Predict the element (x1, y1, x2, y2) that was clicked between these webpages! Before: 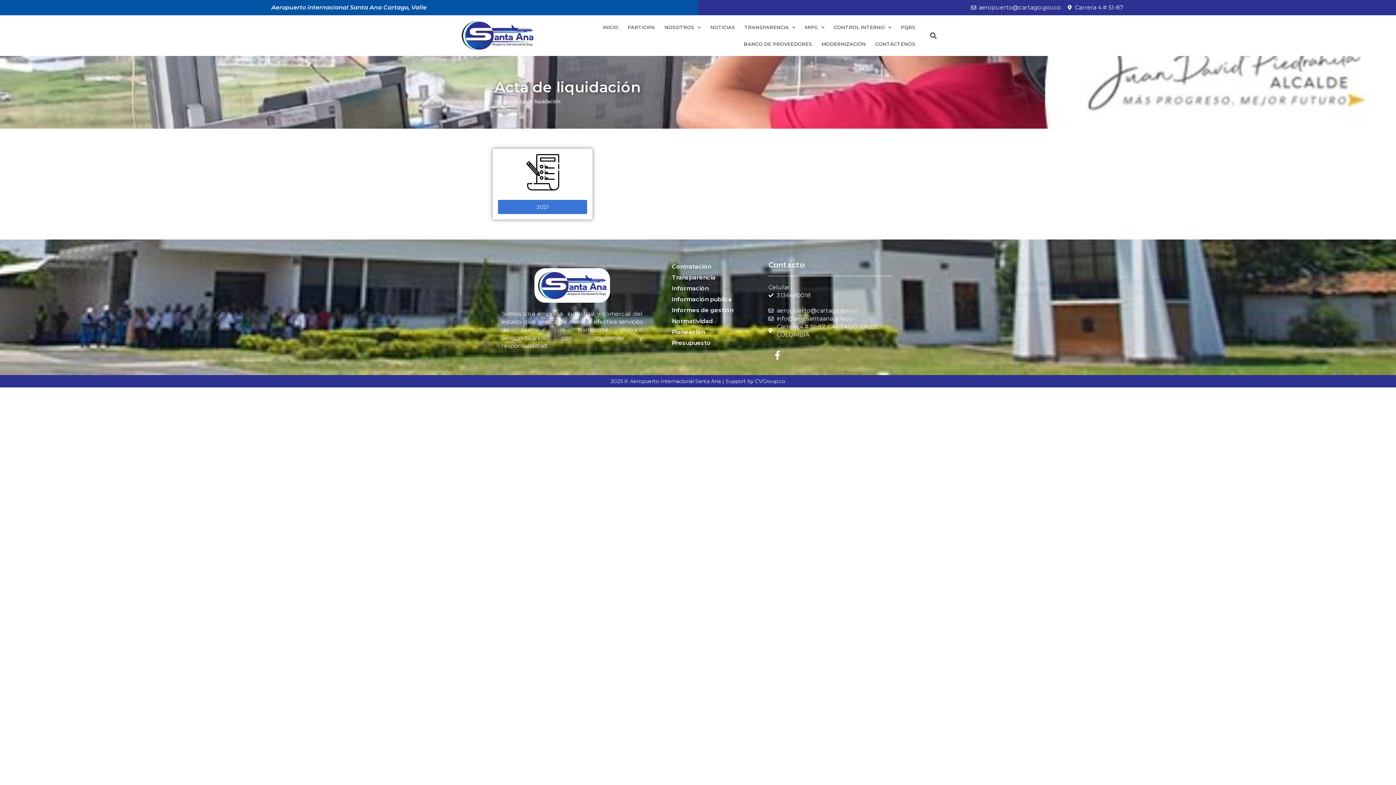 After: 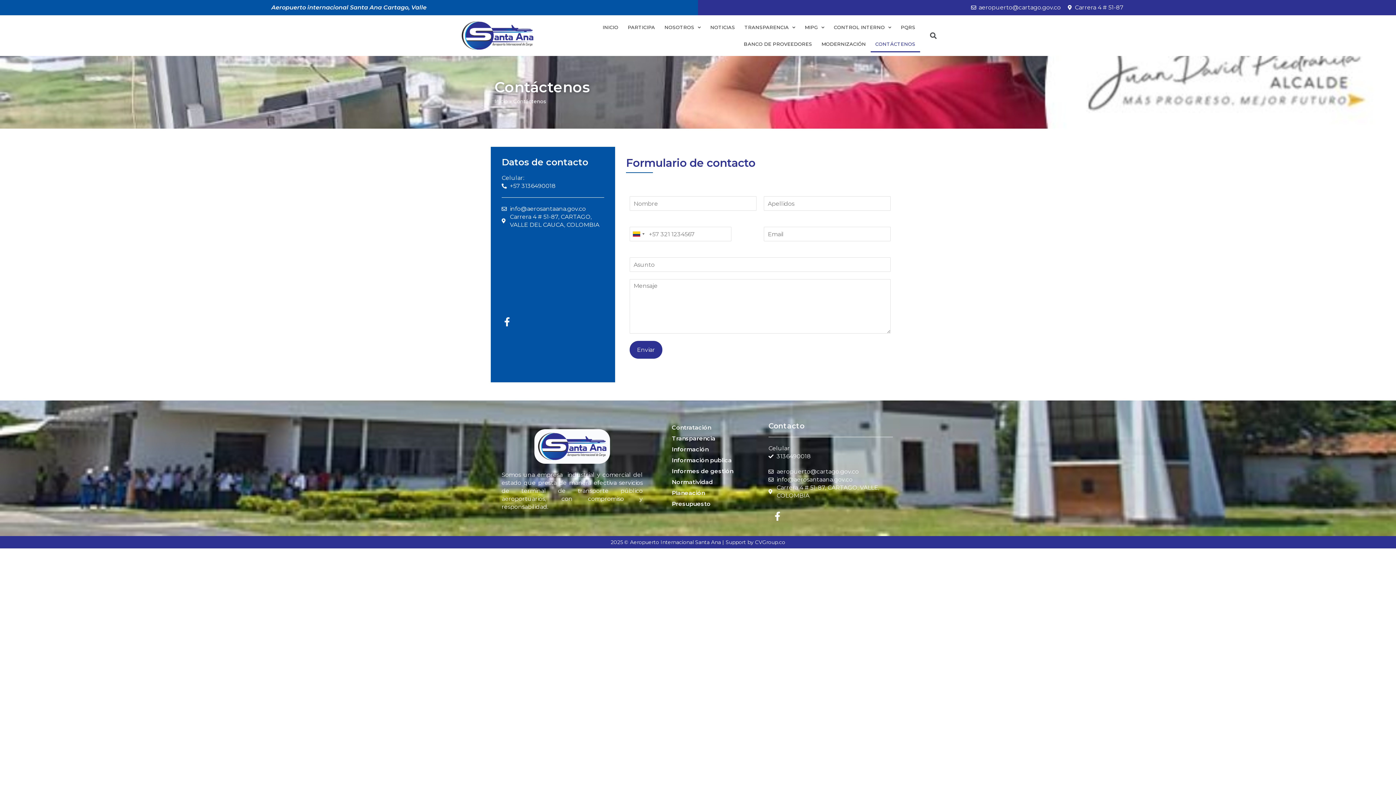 Action: label: CONTÁCTENOS bbox: (870, 35, 920, 52)